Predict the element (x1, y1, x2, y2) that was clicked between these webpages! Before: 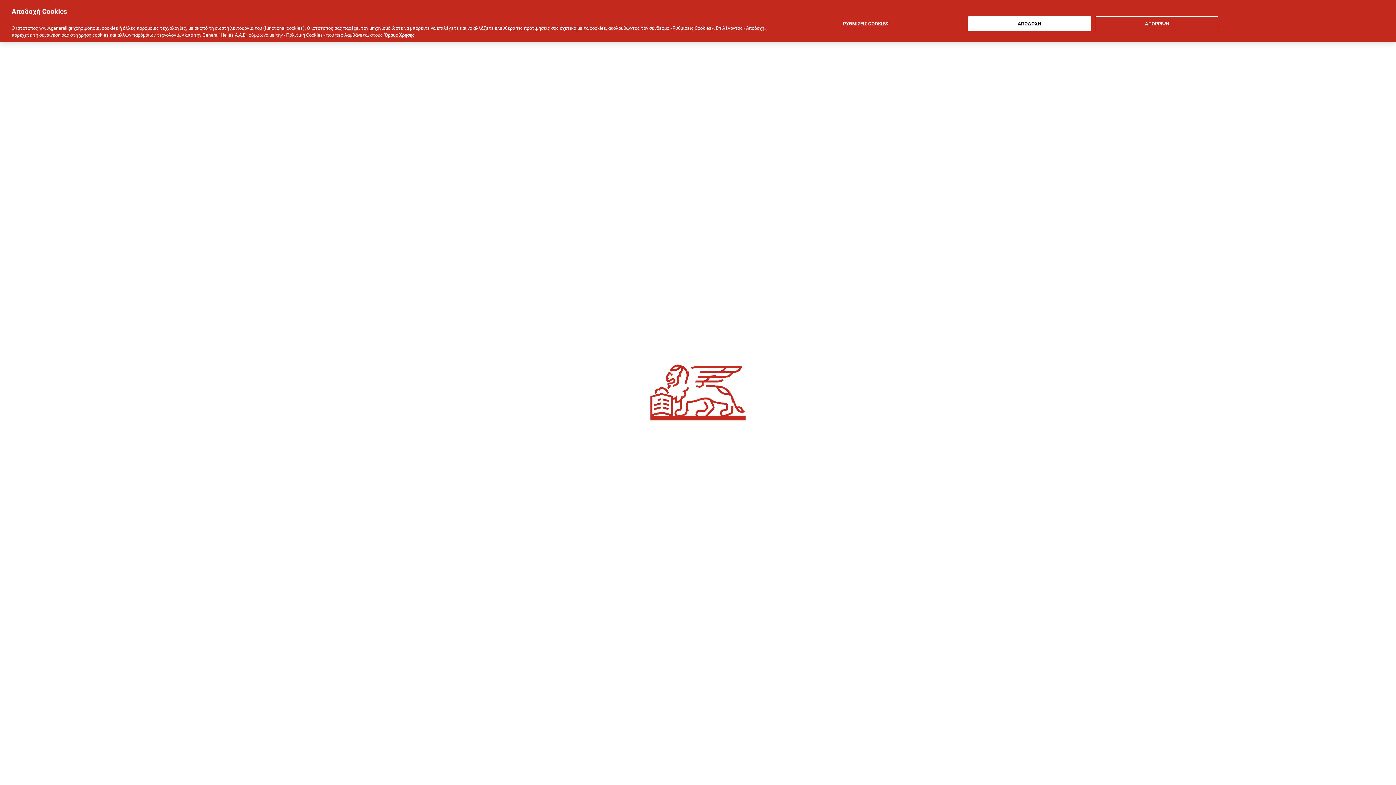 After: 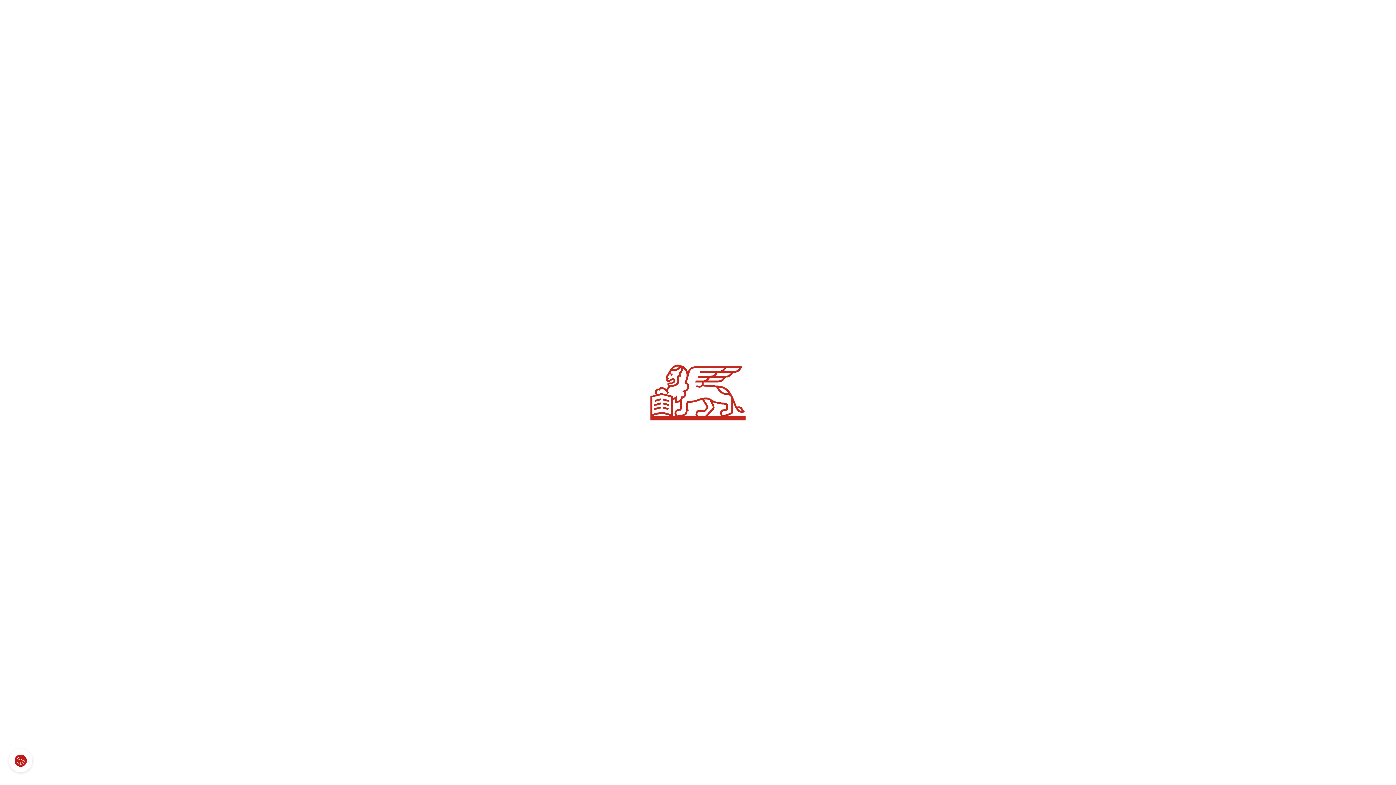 Action: bbox: (968, 16, 1091, 31) label: ΑΠΟΔΟΧΗ